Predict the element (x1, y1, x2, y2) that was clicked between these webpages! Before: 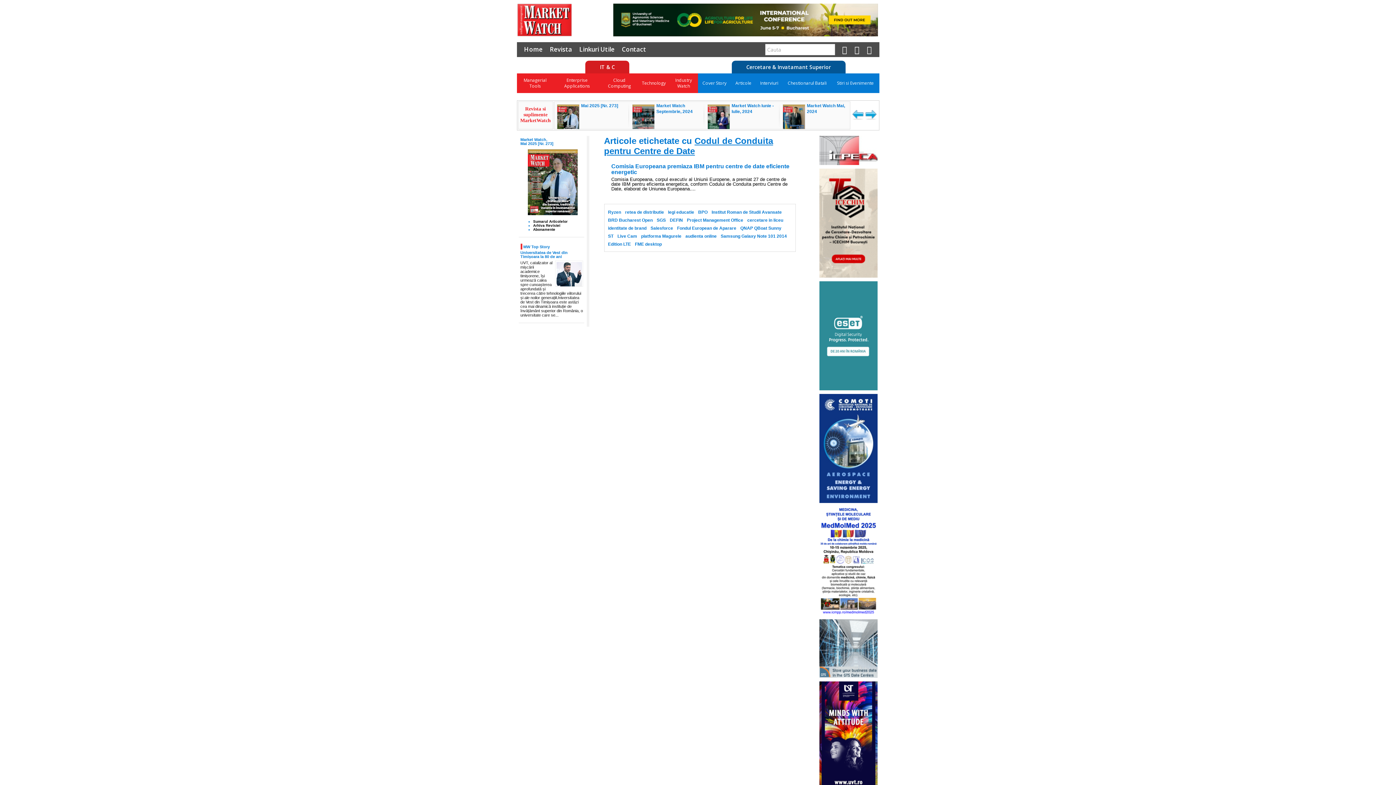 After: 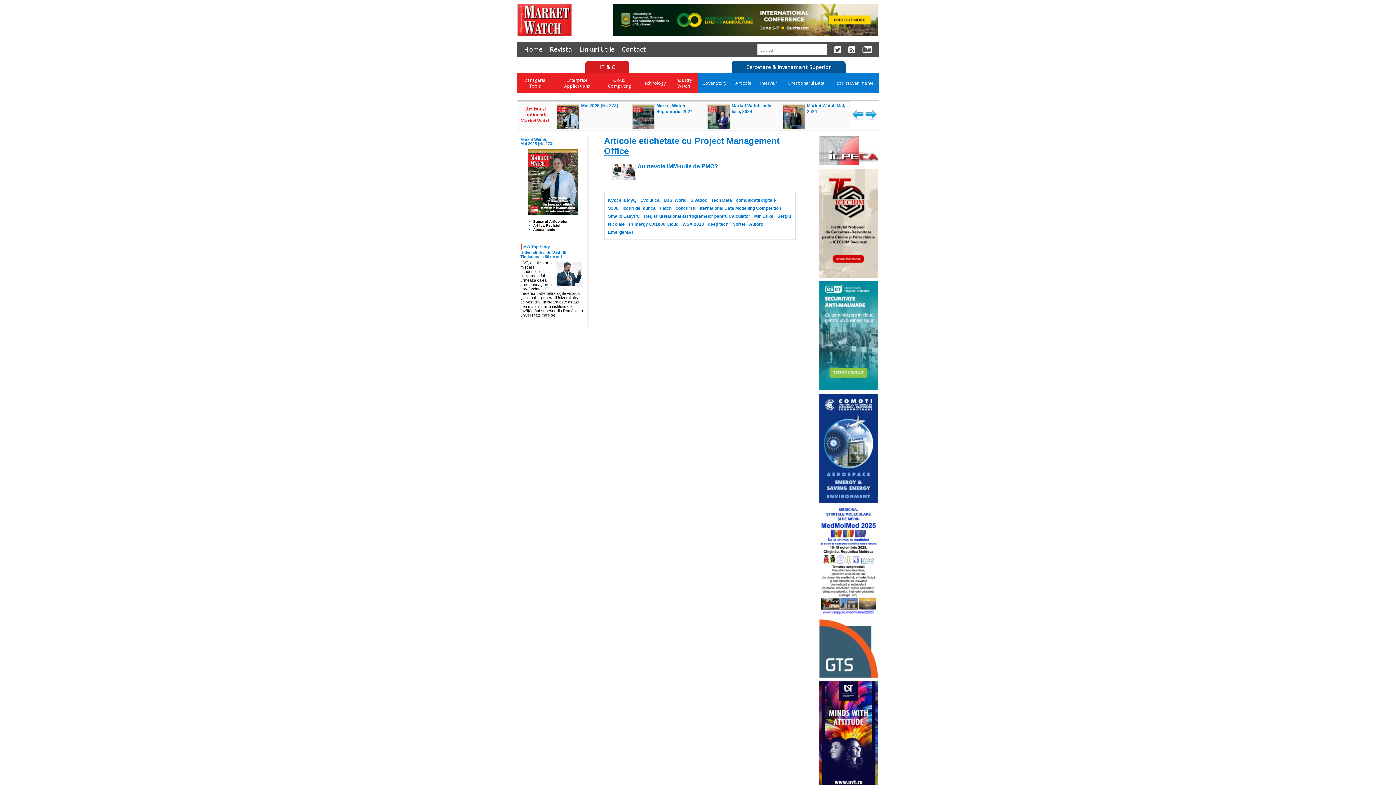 Action: bbox: (687, 217, 743, 222) label: Project Management Office